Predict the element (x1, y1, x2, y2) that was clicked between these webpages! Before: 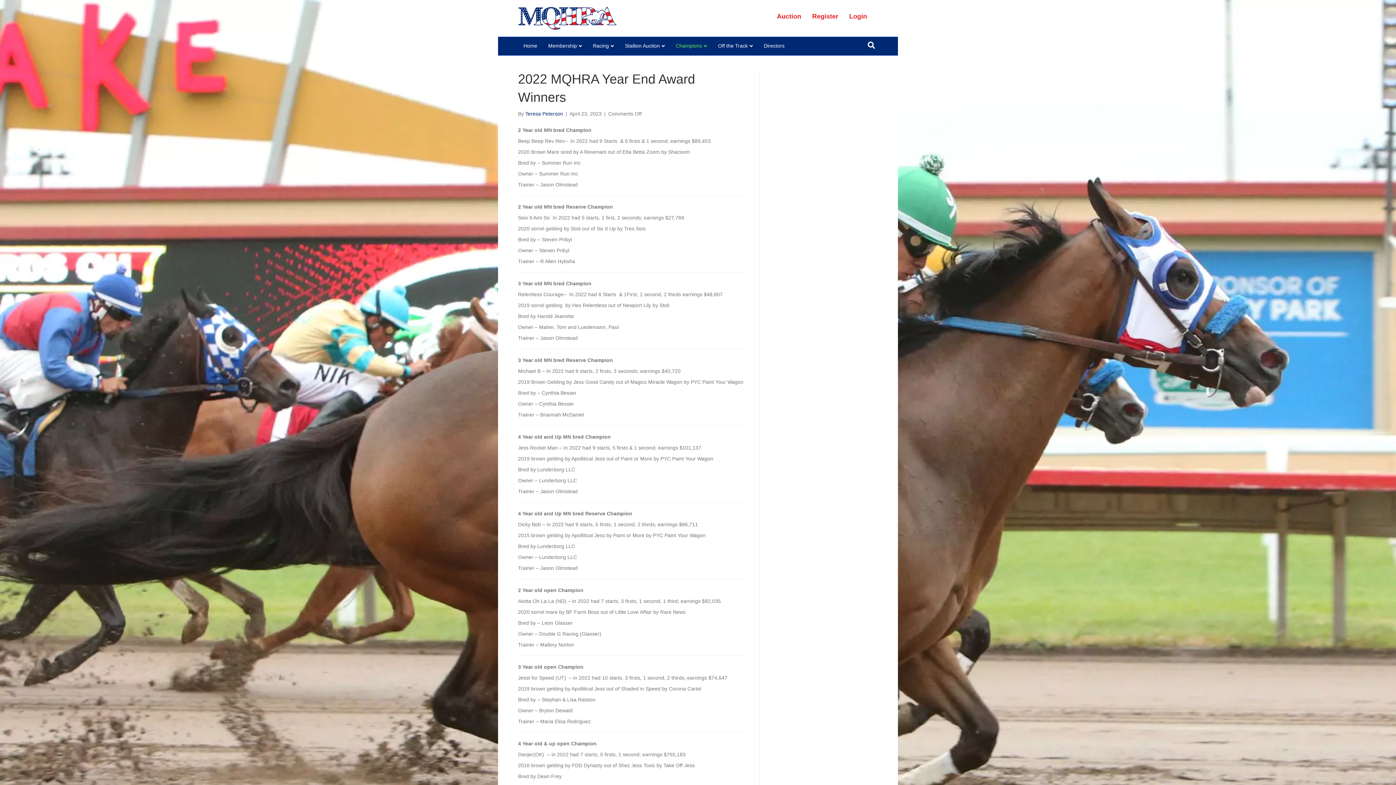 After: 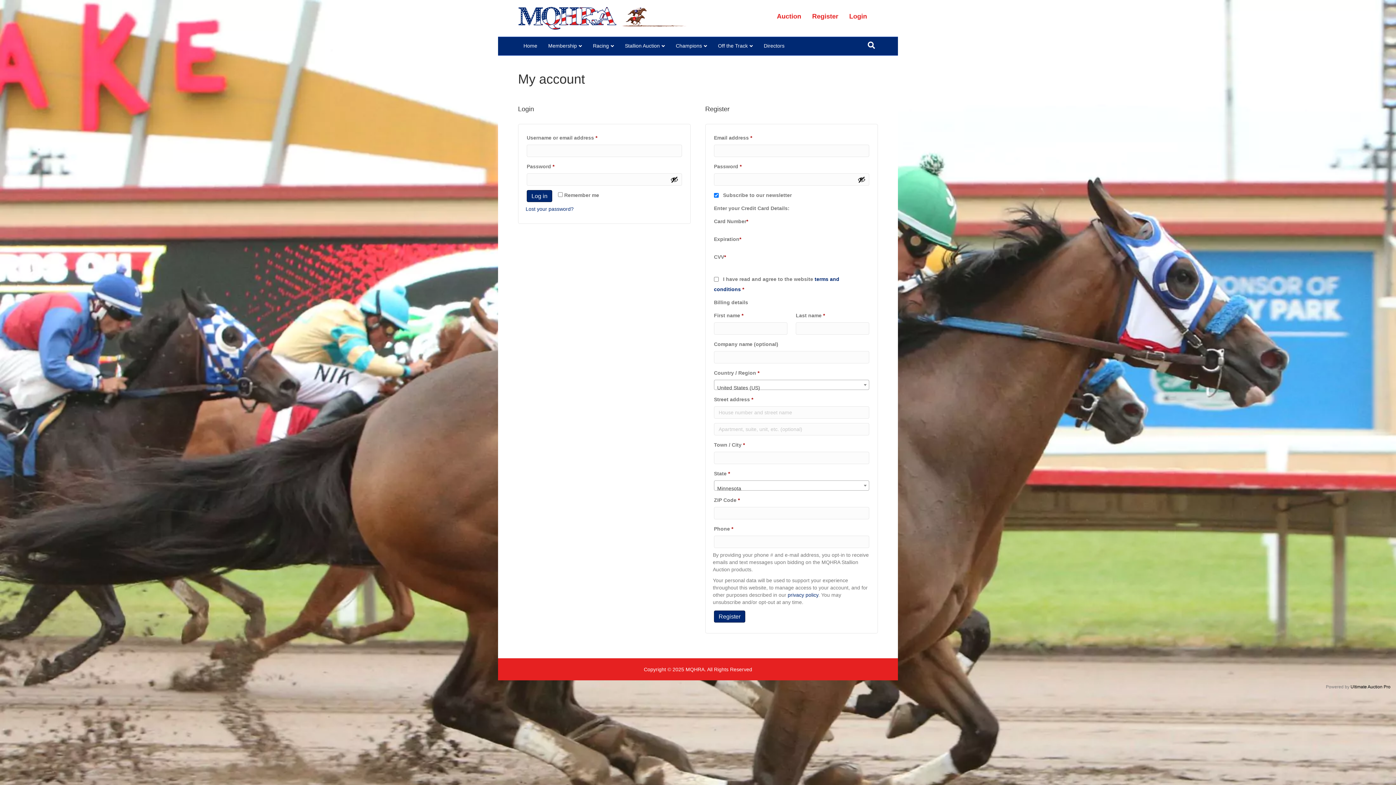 Action: label: Login bbox: (844, 8, 872, 24)